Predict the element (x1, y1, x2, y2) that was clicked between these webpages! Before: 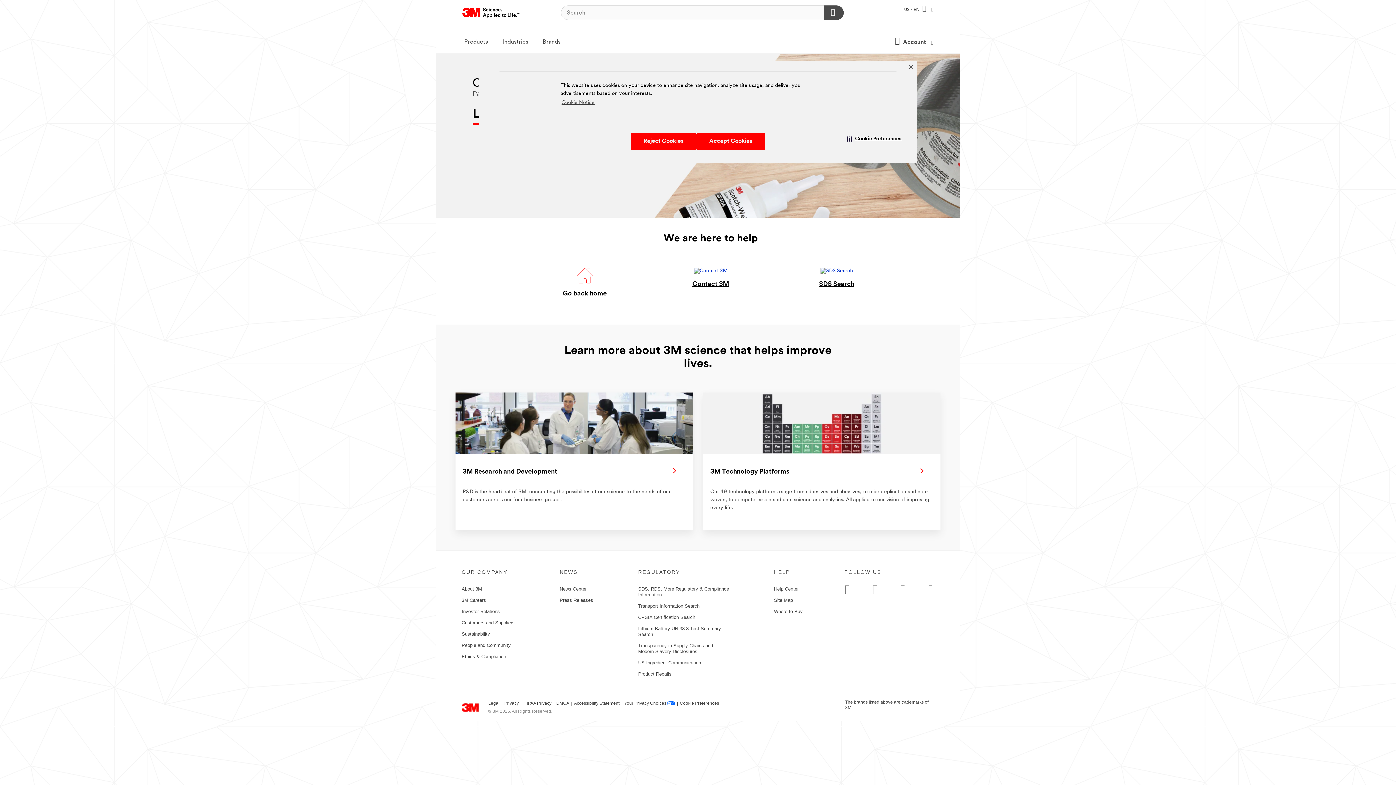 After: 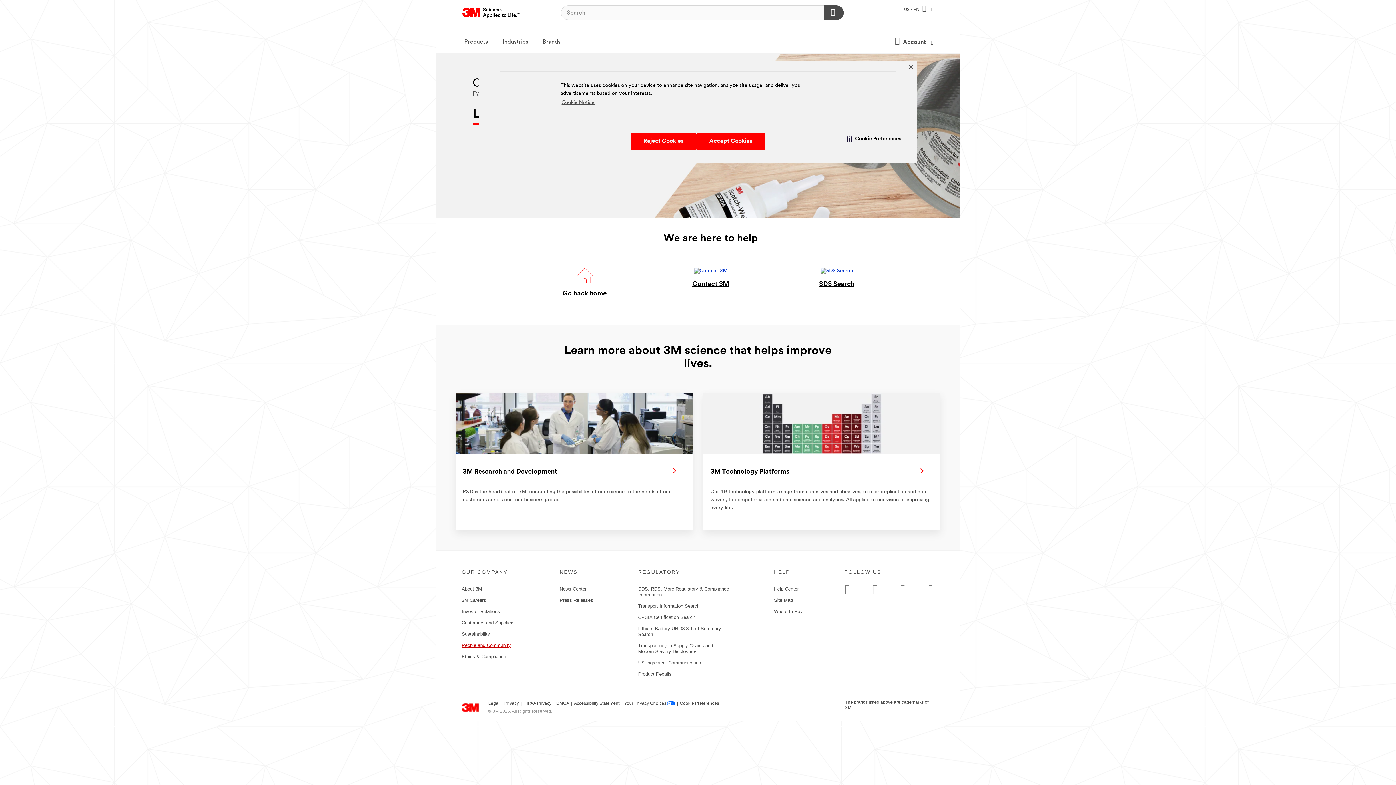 Action: bbox: (461, 642, 510, 648) label: People and Community